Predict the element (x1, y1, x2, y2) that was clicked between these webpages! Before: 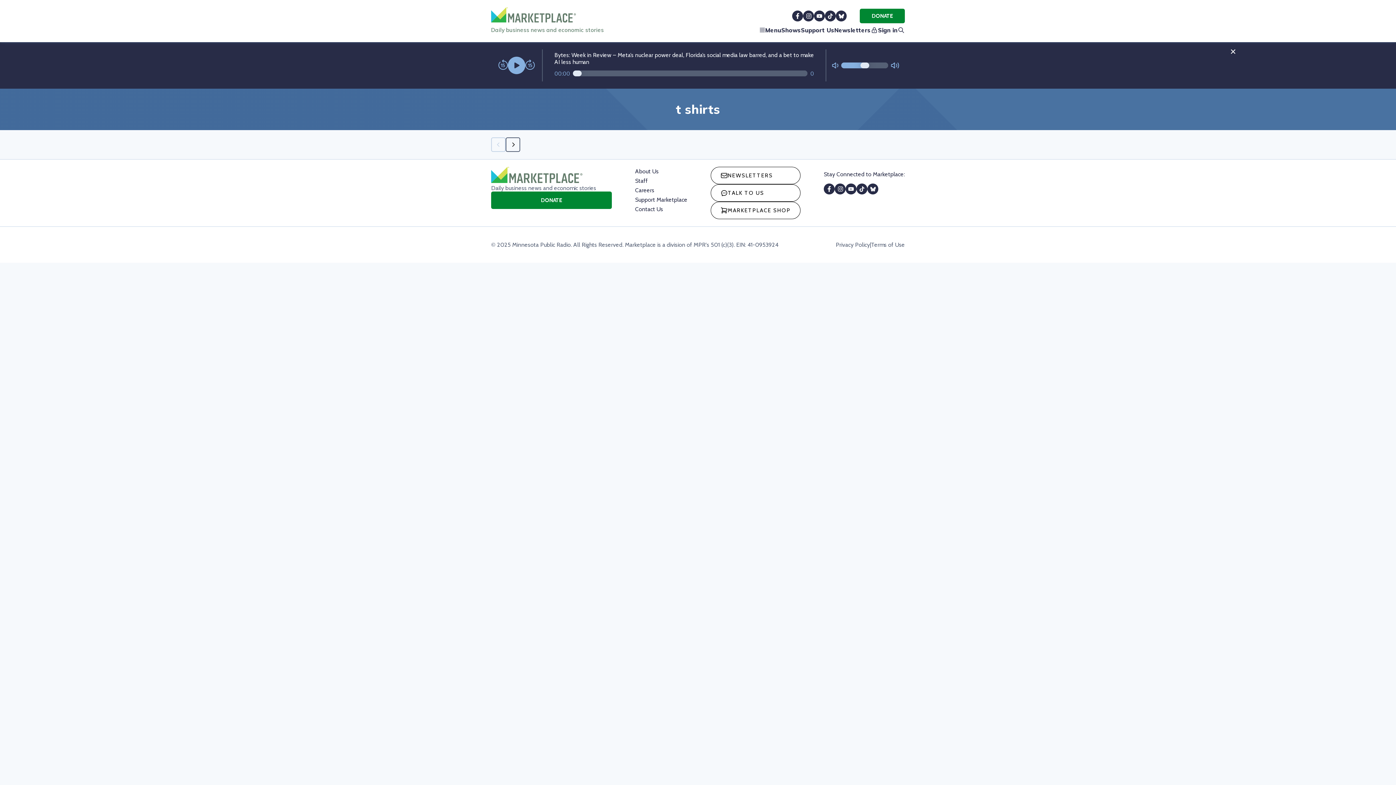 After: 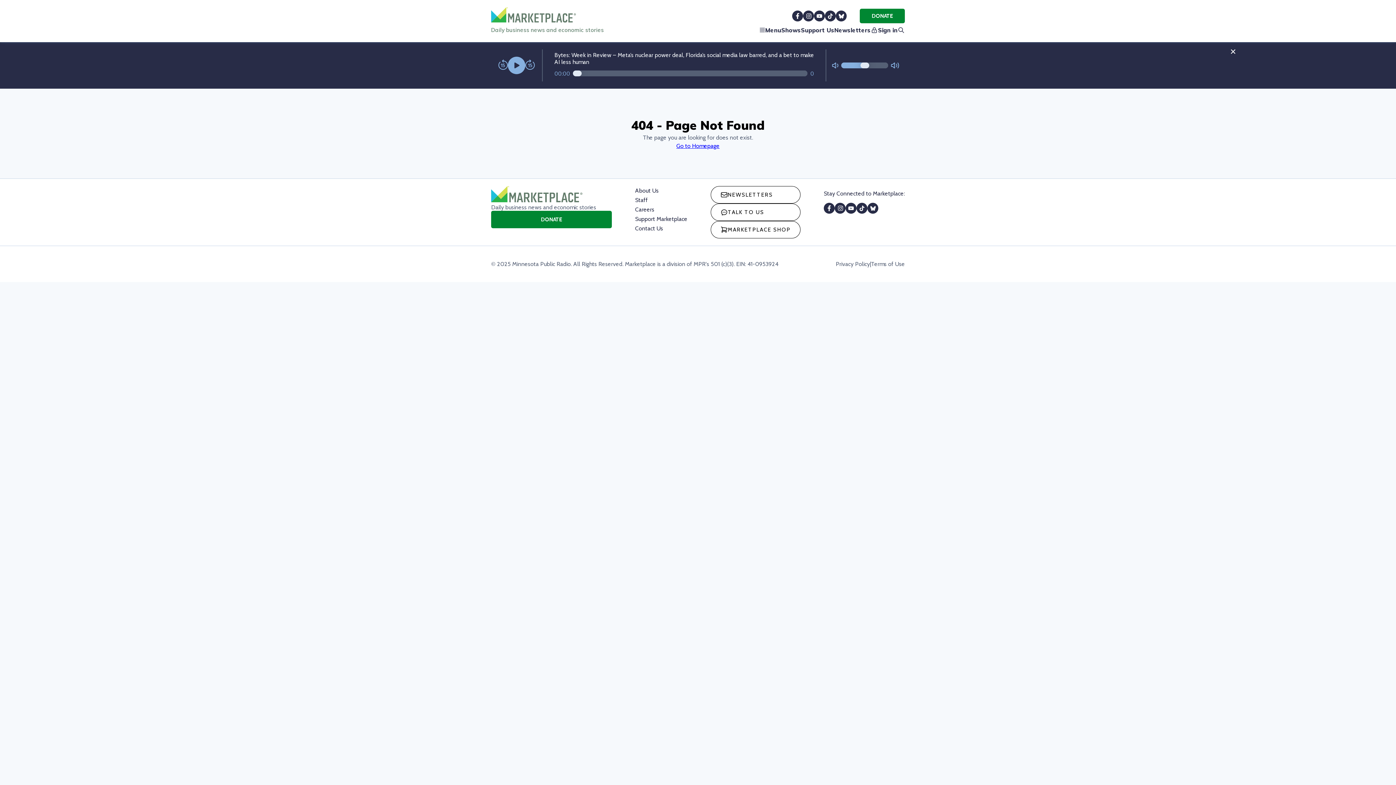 Action: bbox: (505, 137, 520, 152) label: Next page